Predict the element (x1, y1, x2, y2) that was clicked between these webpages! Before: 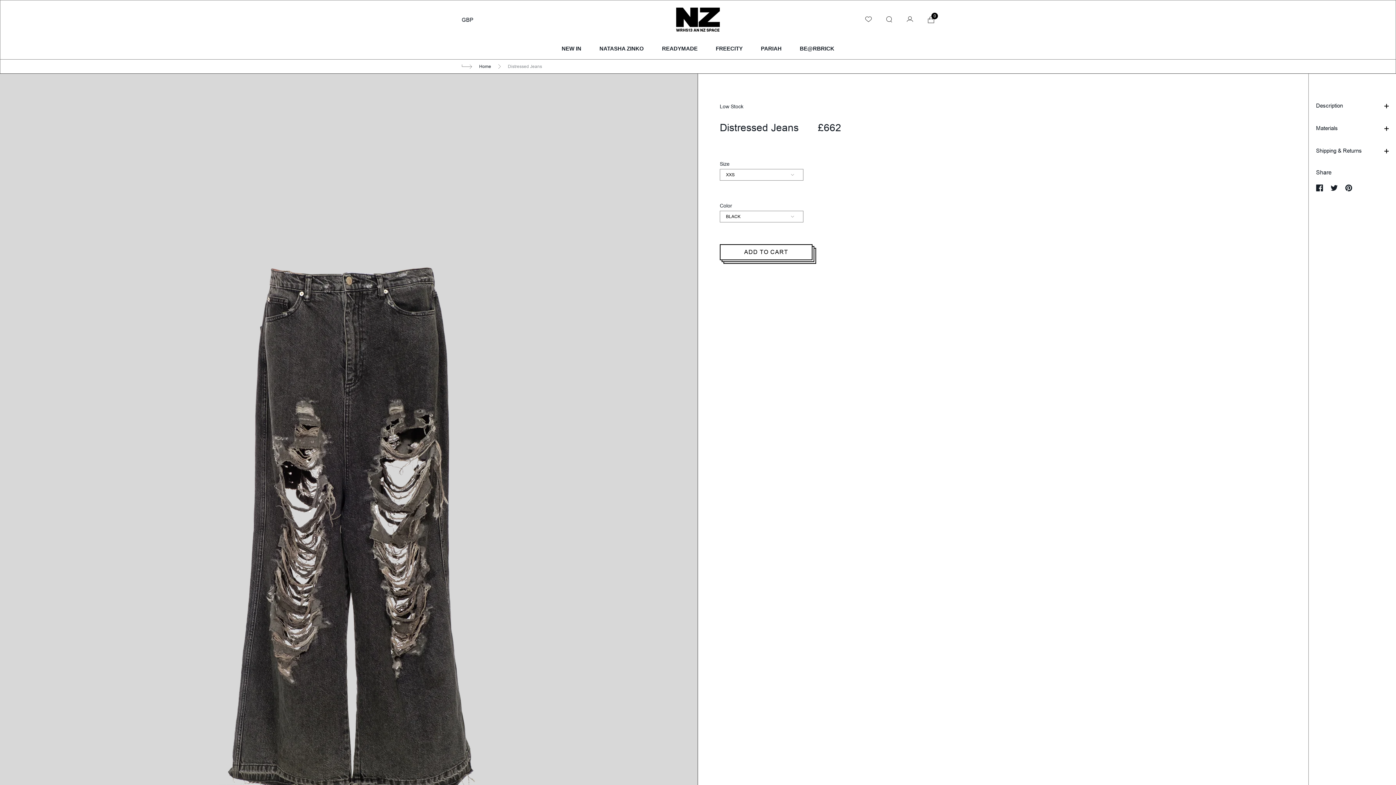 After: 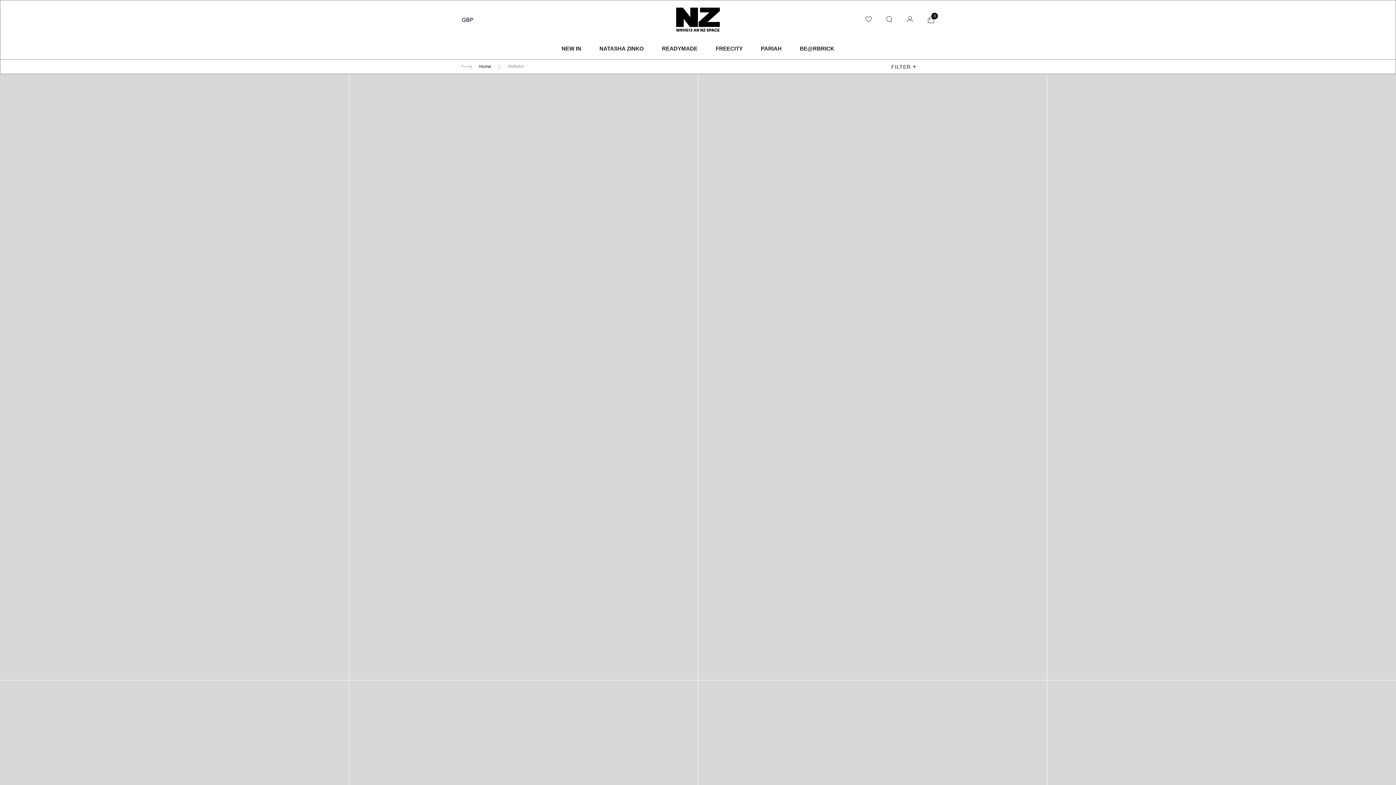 Action: label: PARIAH bbox: (752, 37, 790, 59)